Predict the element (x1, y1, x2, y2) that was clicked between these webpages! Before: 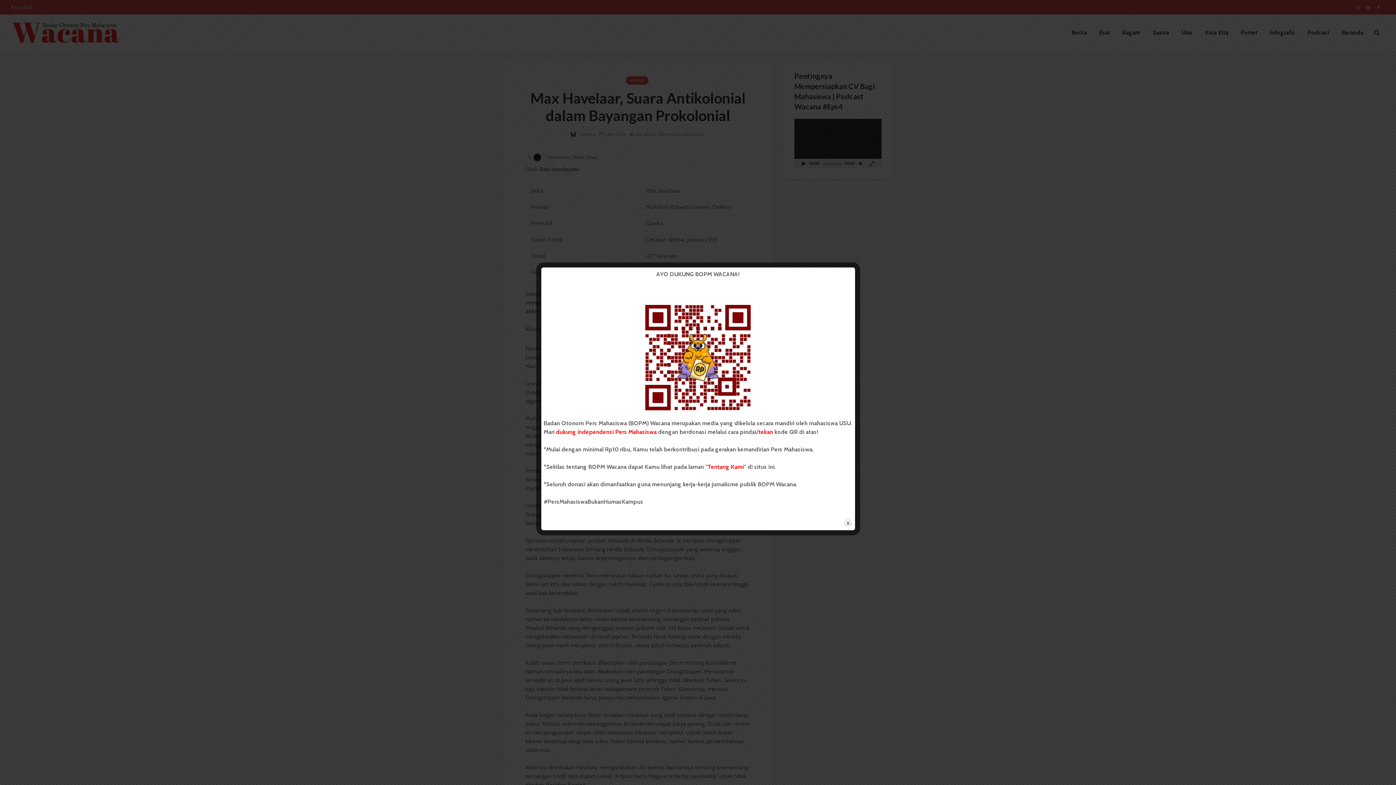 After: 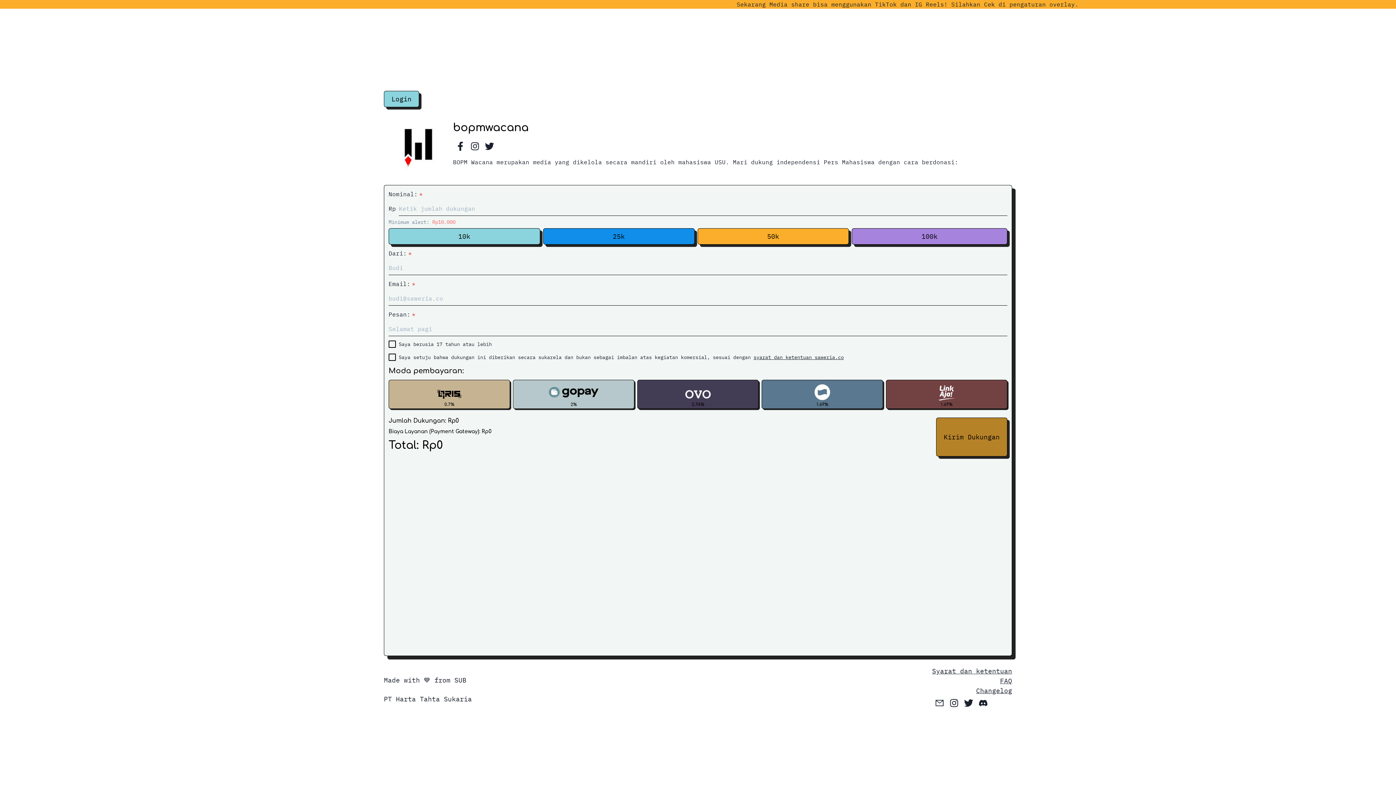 Action: bbox: (556, 428, 656, 435) label: dukung independensi Pers Mahasiswa